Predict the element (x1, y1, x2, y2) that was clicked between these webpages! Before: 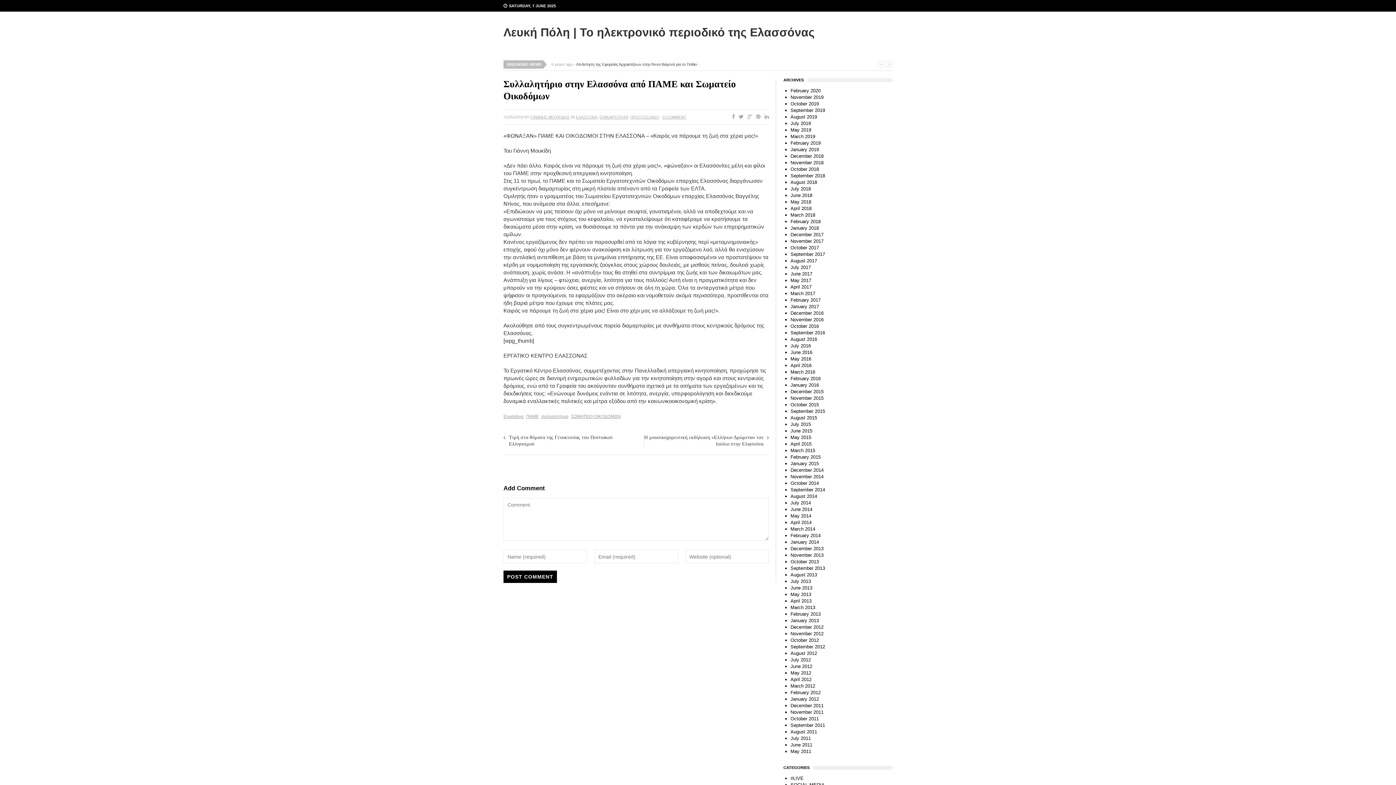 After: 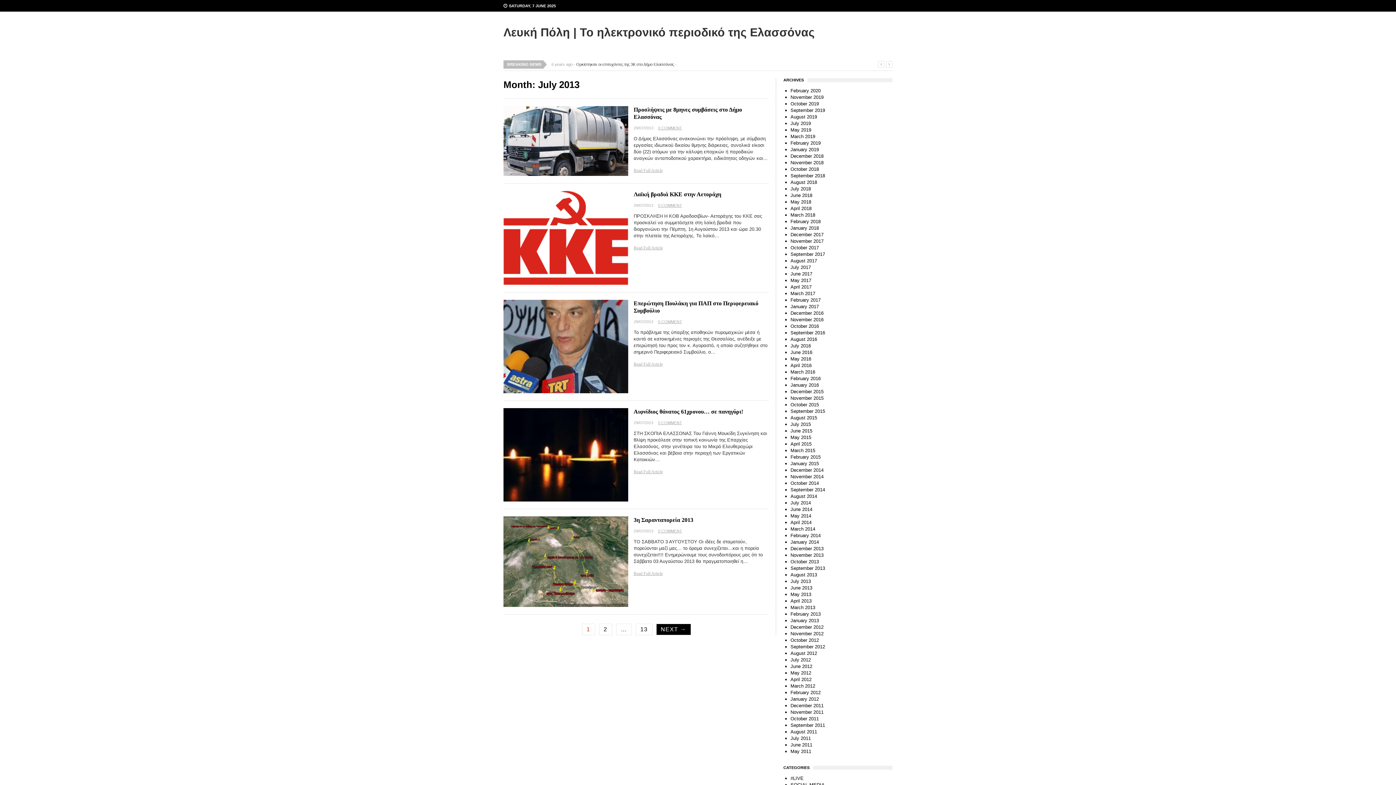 Action: label: July 2013 bbox: (790, 578, 811, 584)